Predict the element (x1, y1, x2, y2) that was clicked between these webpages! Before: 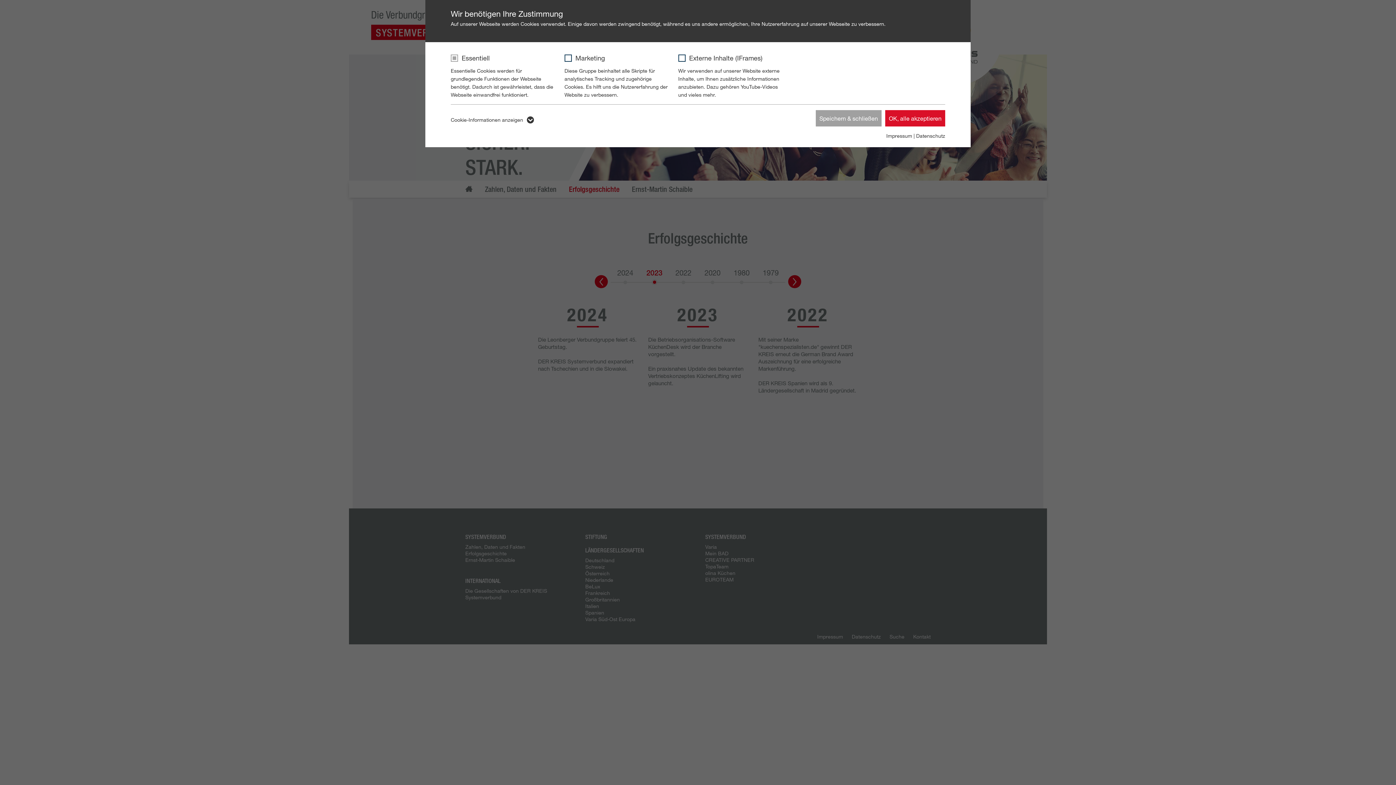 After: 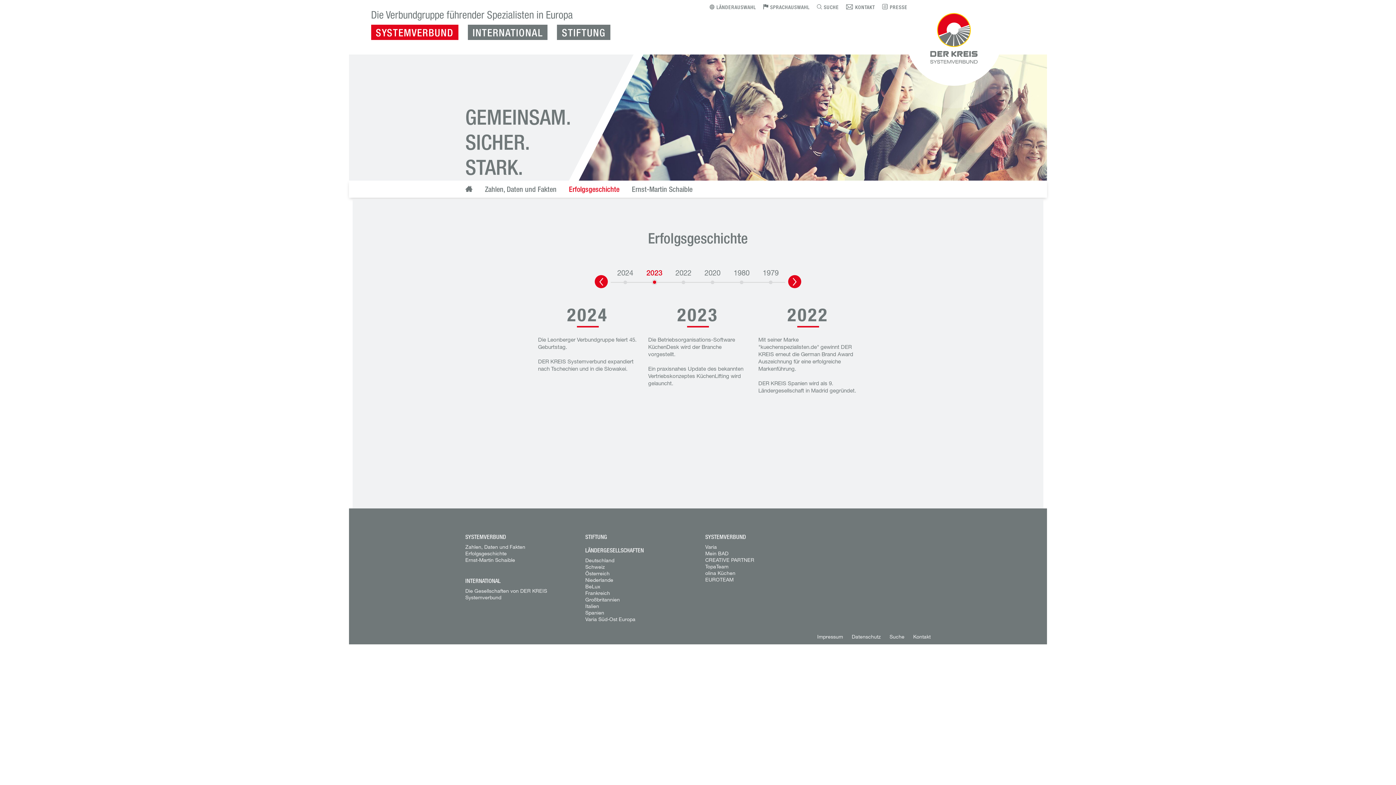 Action: label: OK, alle akzeptieren bbox: (885, 110, 945, 126)